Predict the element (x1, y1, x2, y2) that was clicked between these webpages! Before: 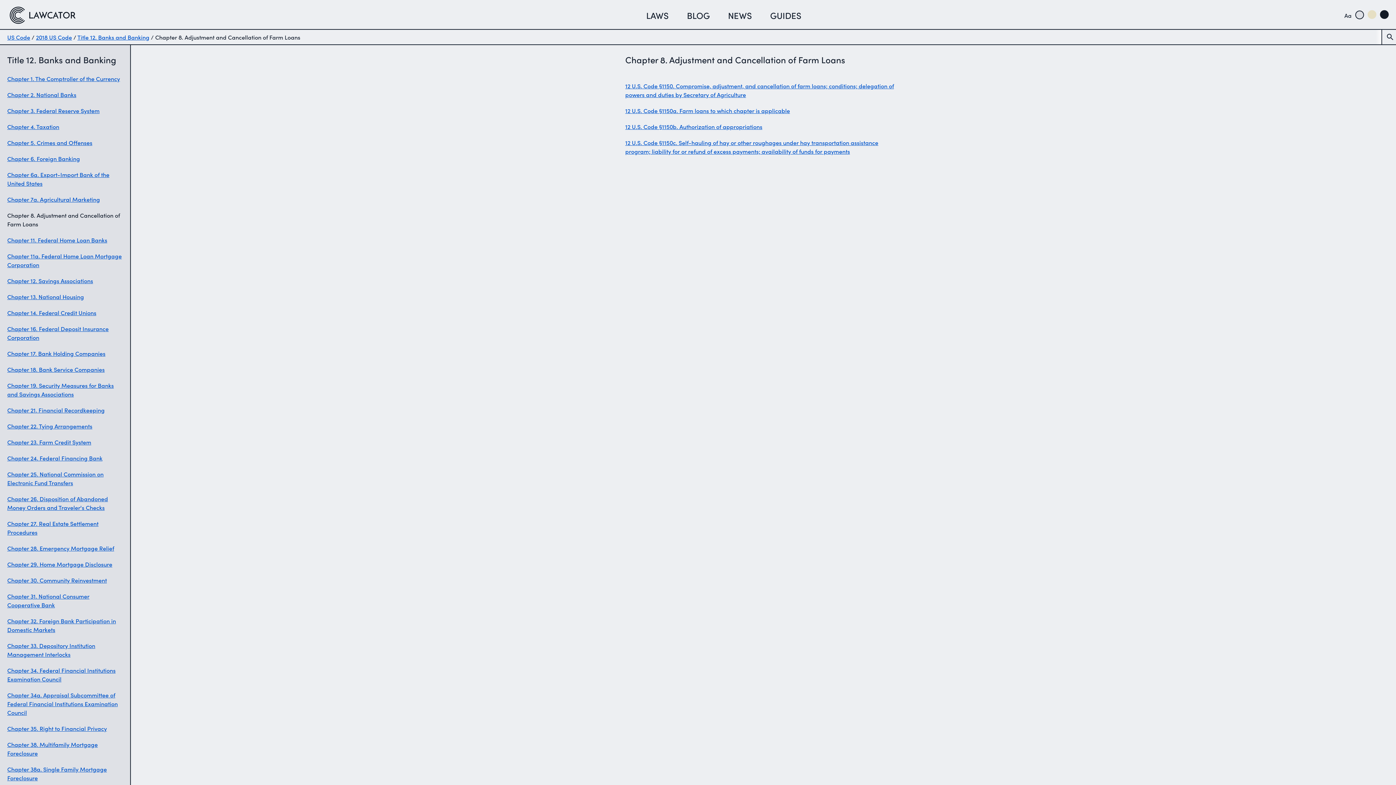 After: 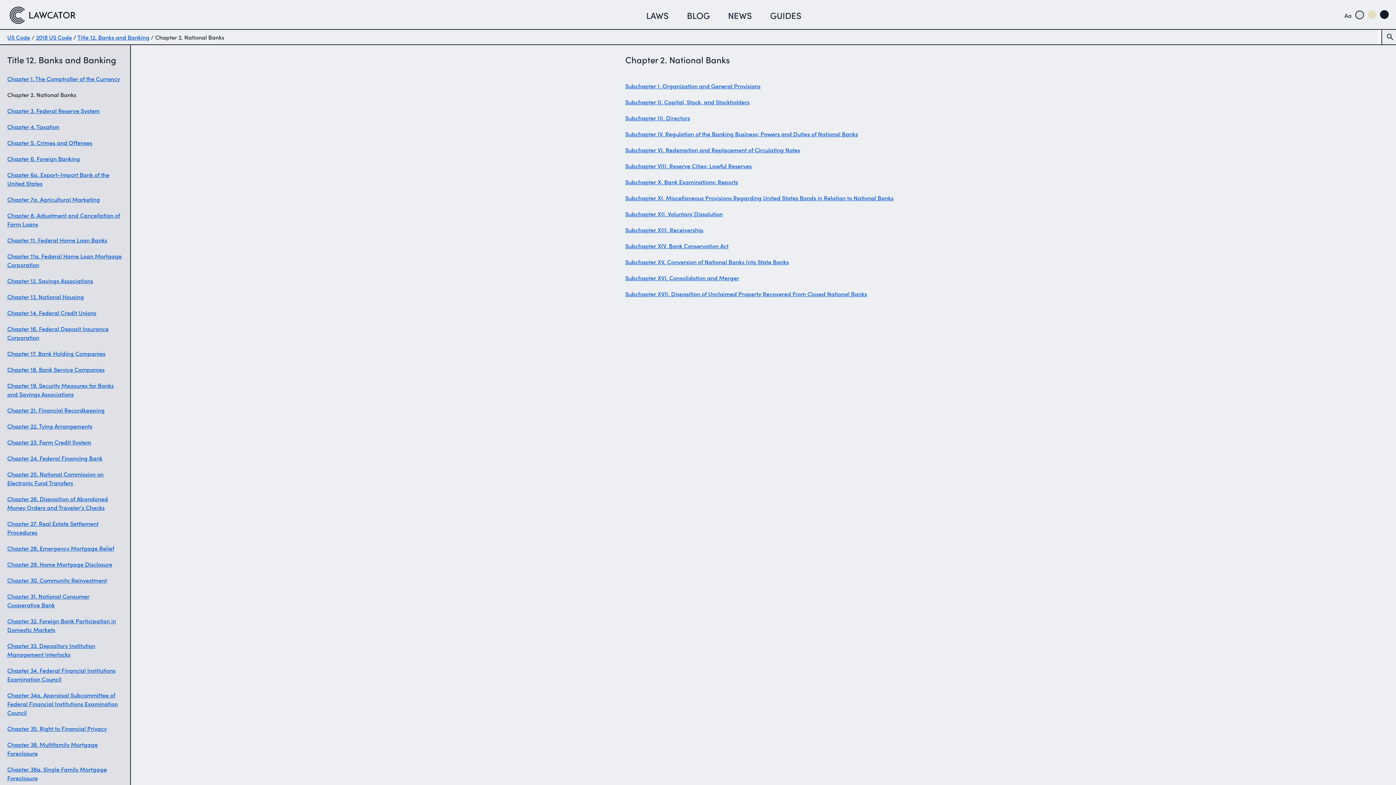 Action: bbox: (7, 90, 76, 98) label: Chapter 2. National Banks